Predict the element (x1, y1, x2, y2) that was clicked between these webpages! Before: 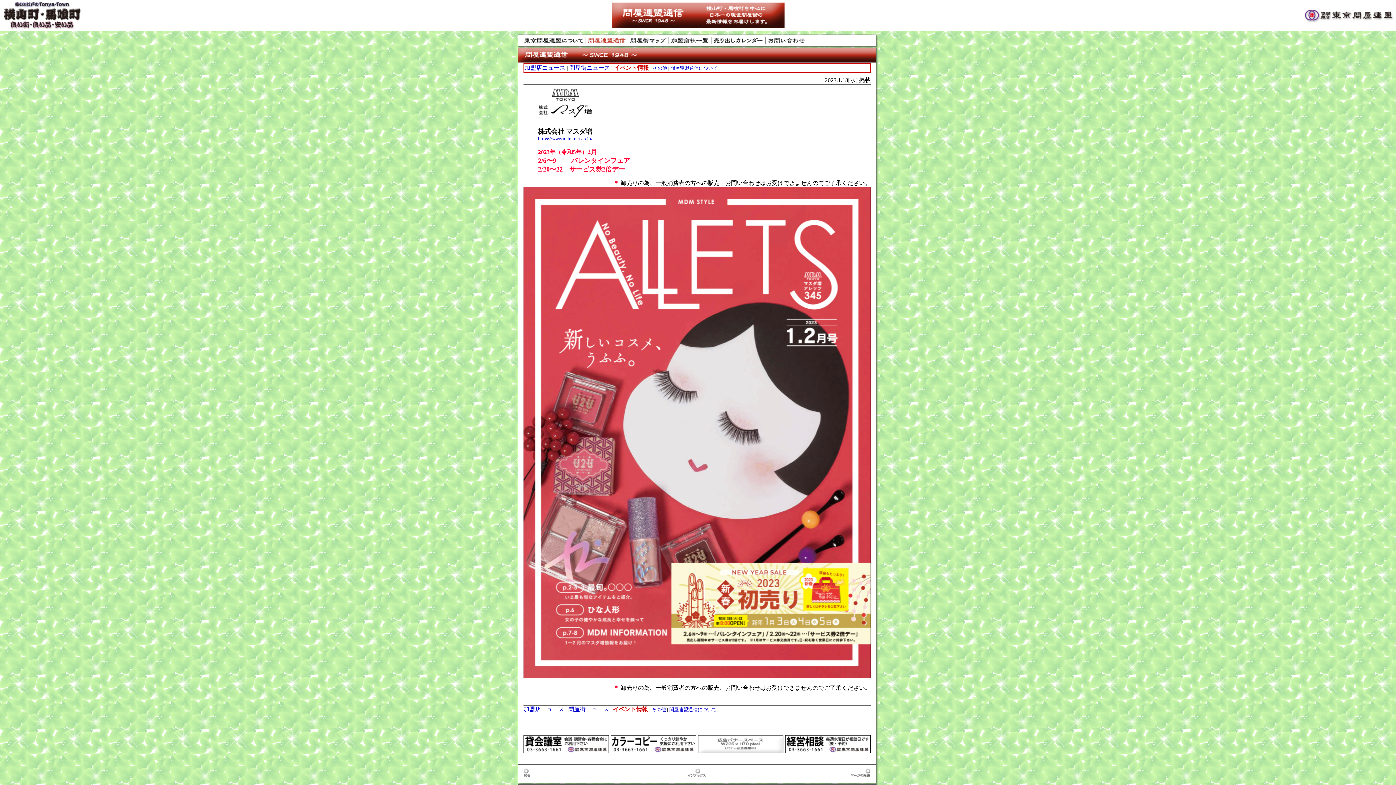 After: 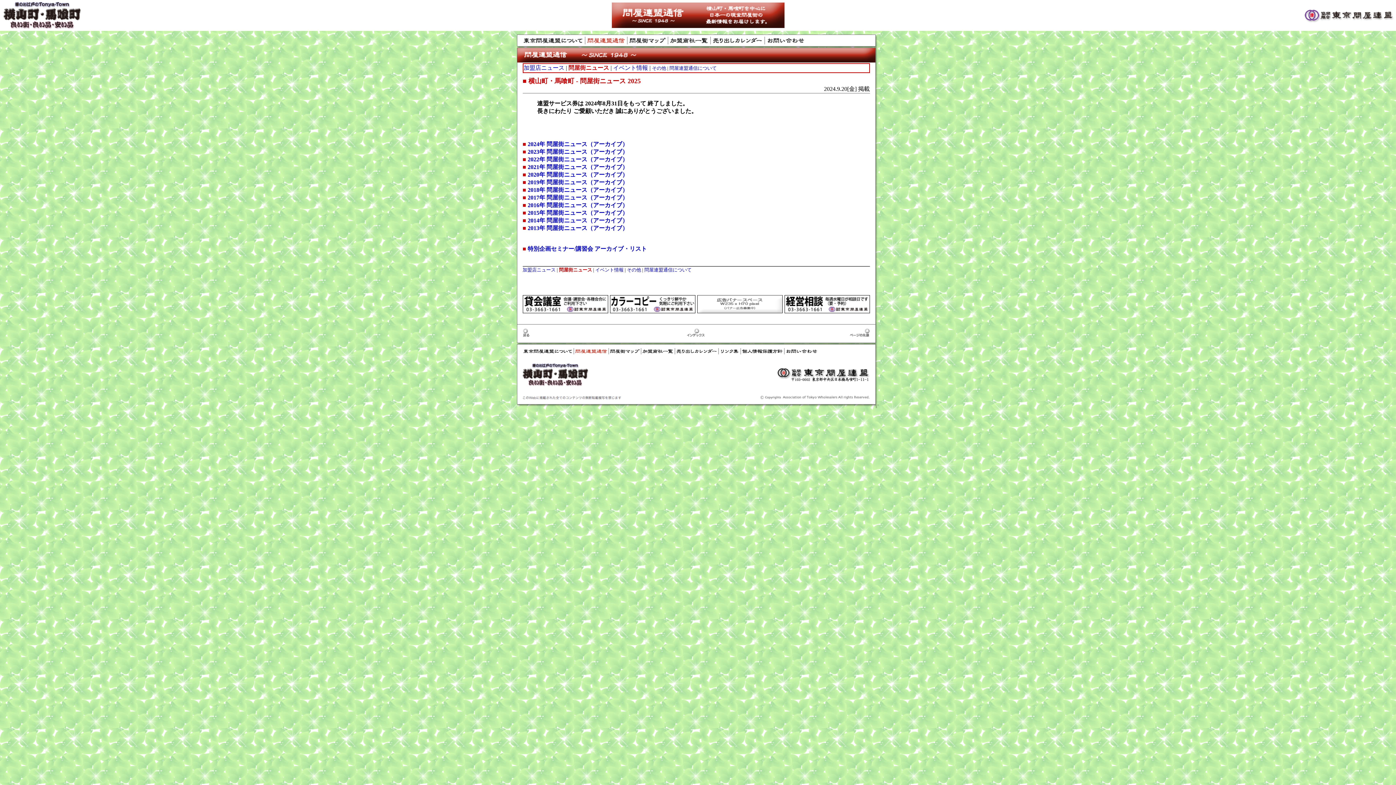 Action: bbox: (568, 706, 609, 712) label: 問屋街ニュース